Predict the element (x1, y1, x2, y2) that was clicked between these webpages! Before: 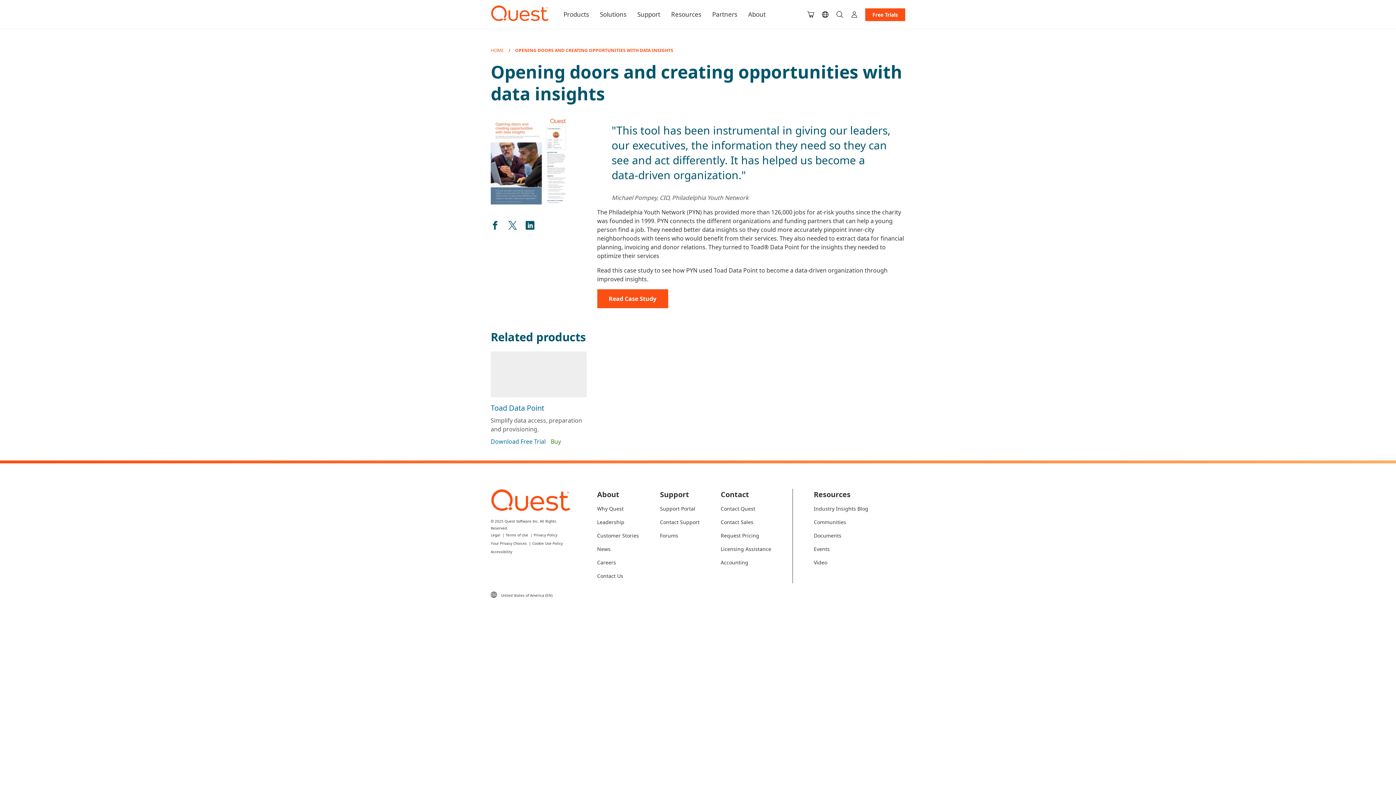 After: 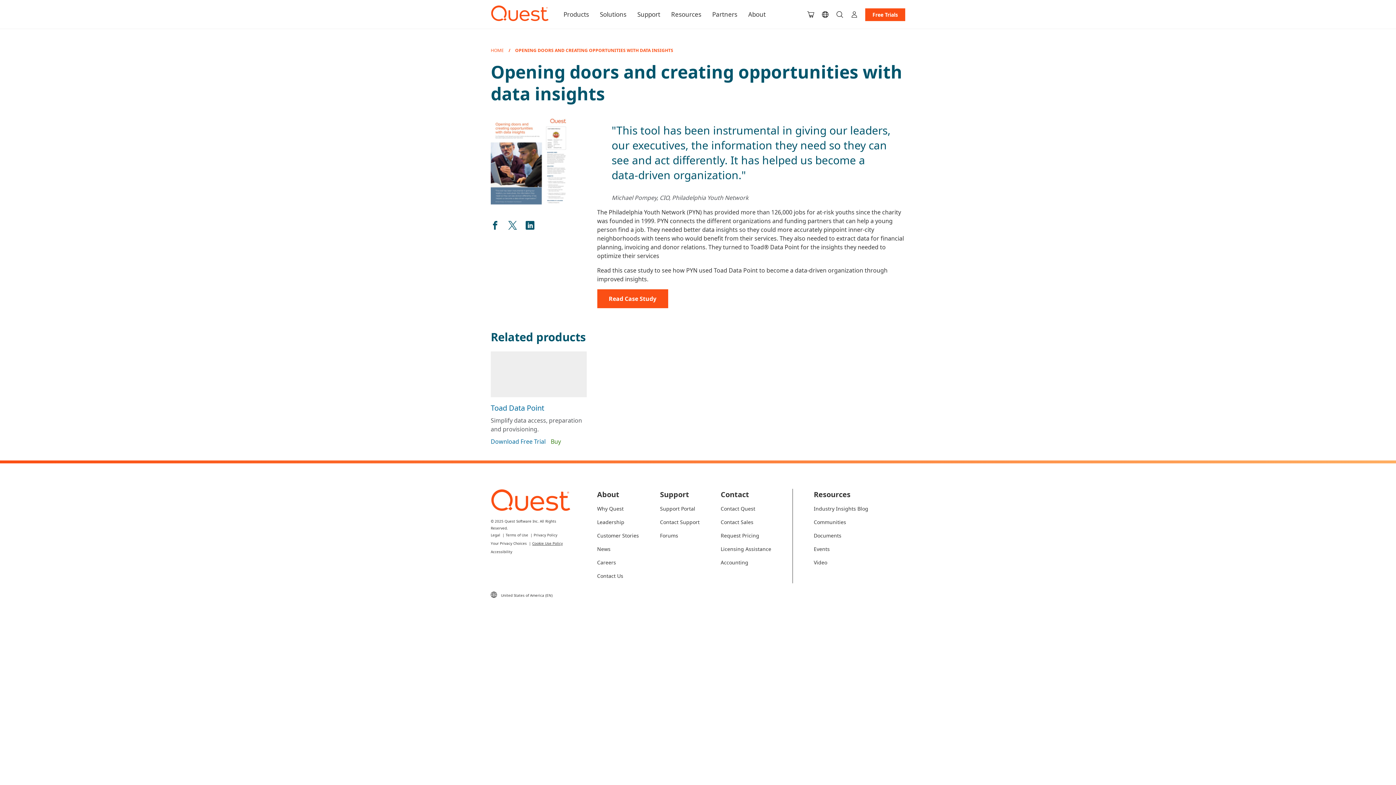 Action: bbox: (532, 541, 562, 546) label: Cookie Use Policy